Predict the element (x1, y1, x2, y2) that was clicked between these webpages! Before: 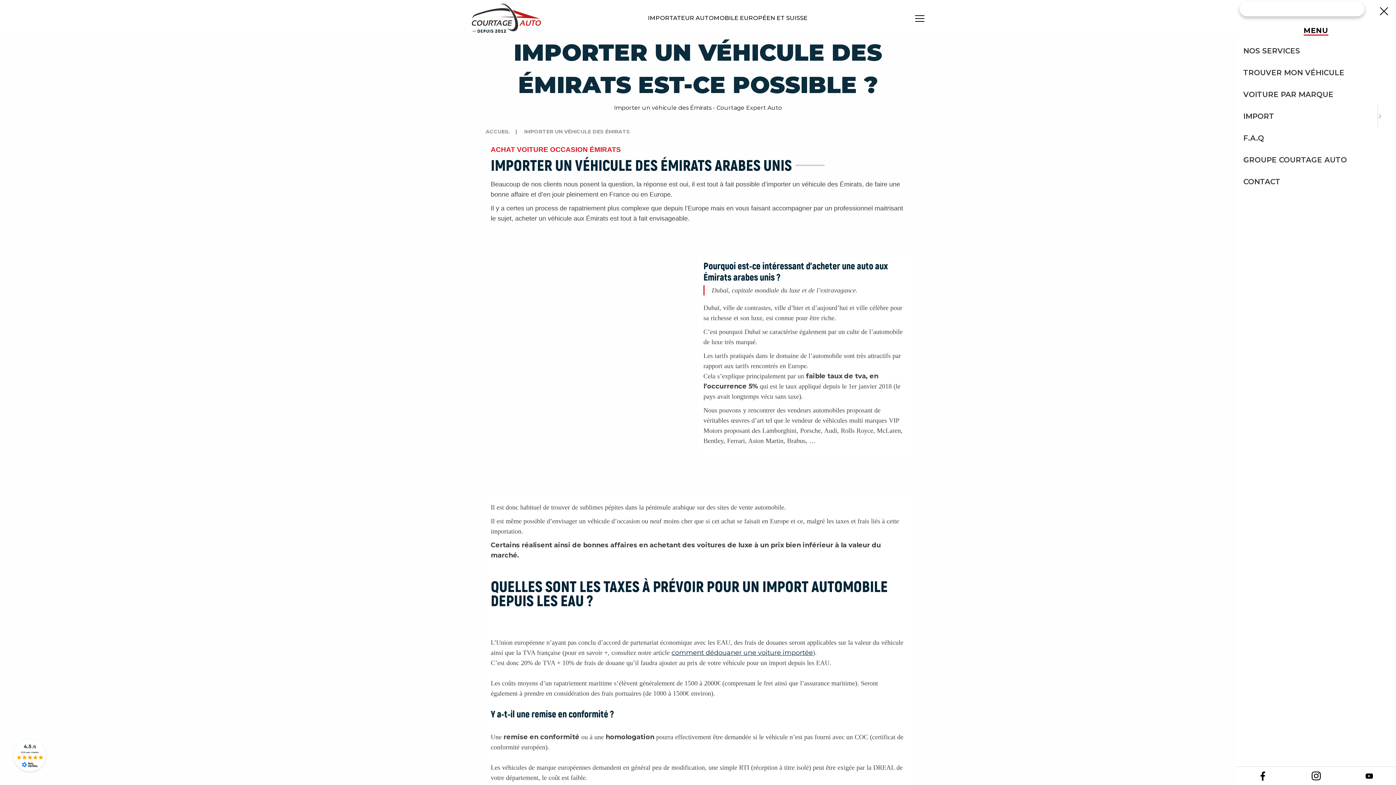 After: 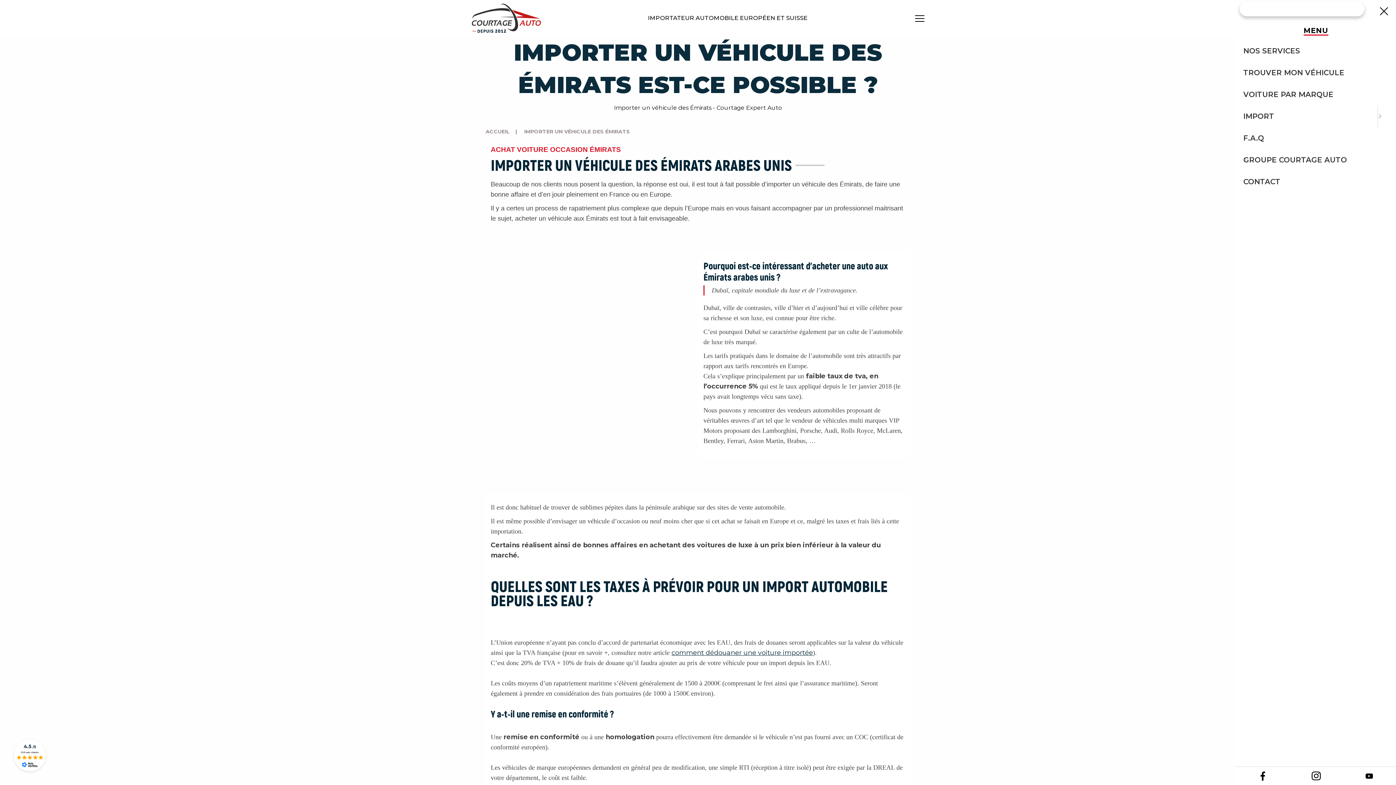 Action: bbox: (1289, 767, 1343, 785) label: Instagram